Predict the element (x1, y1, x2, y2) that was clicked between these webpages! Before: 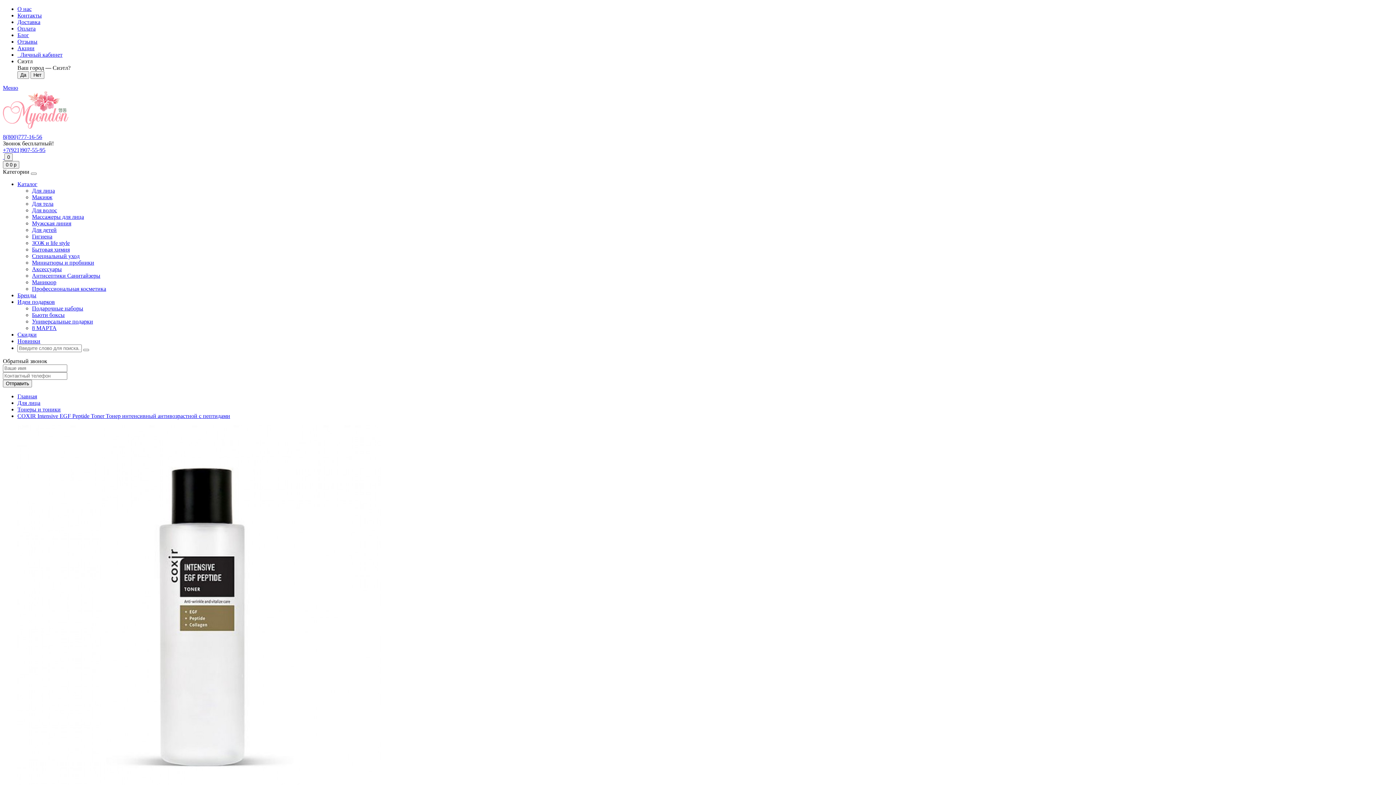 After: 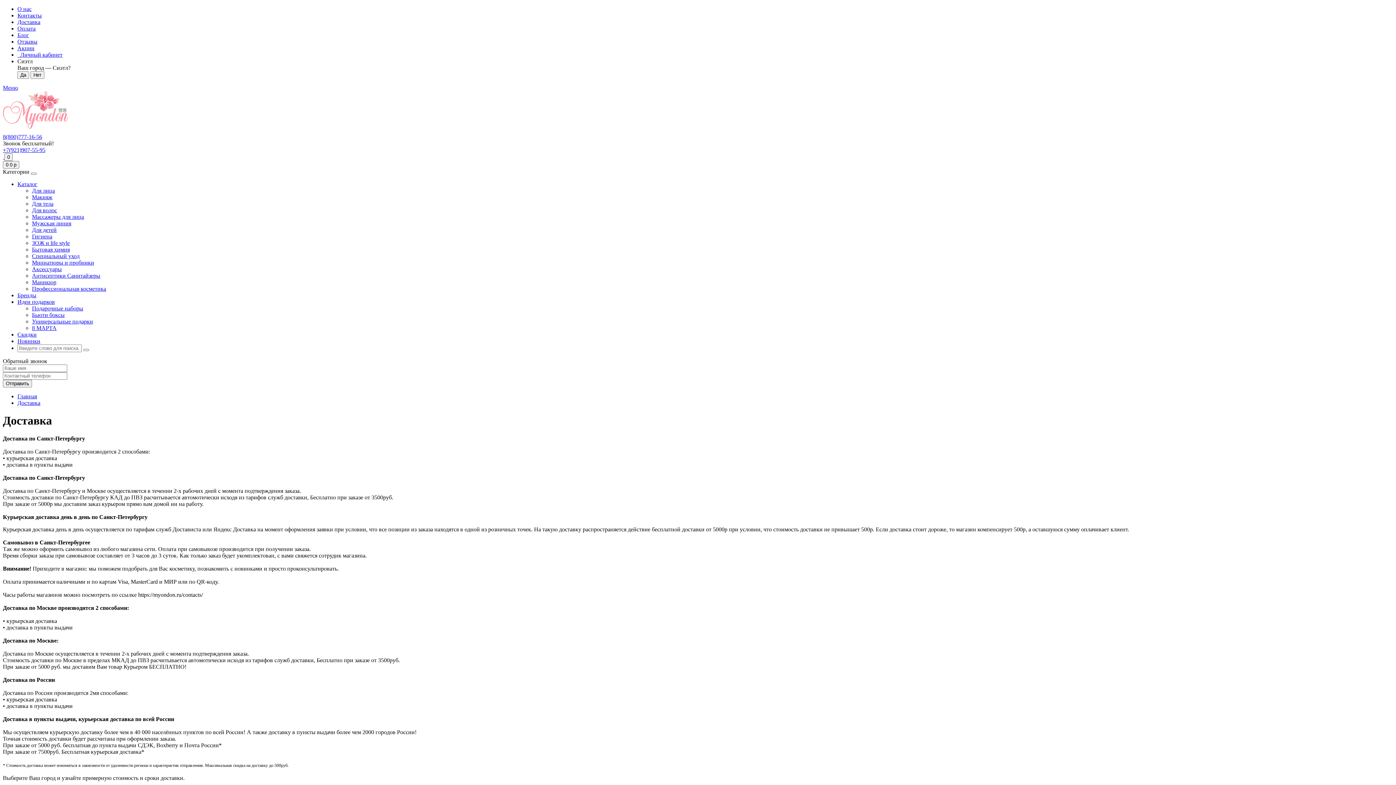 Action: bbox: (17, 18, 40, 25) label: Доставка